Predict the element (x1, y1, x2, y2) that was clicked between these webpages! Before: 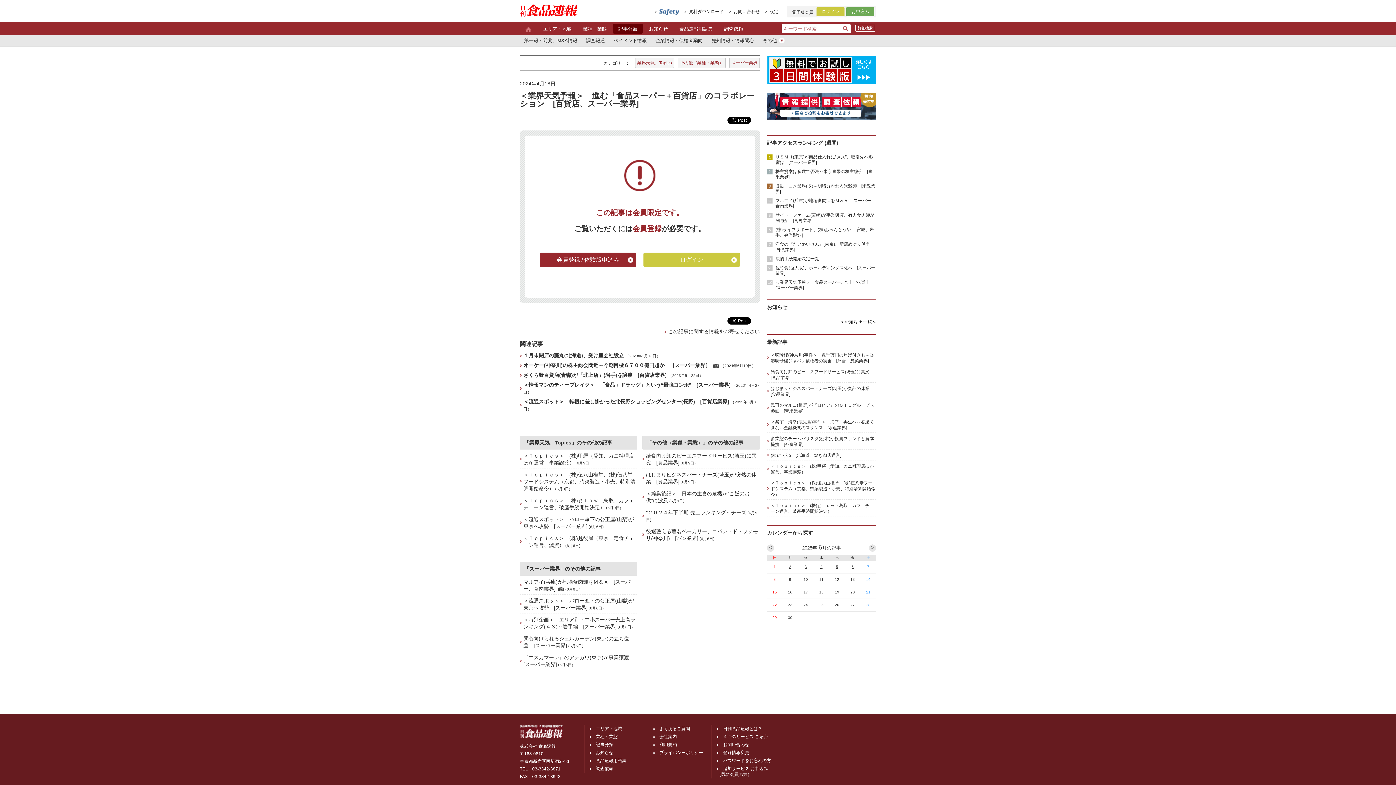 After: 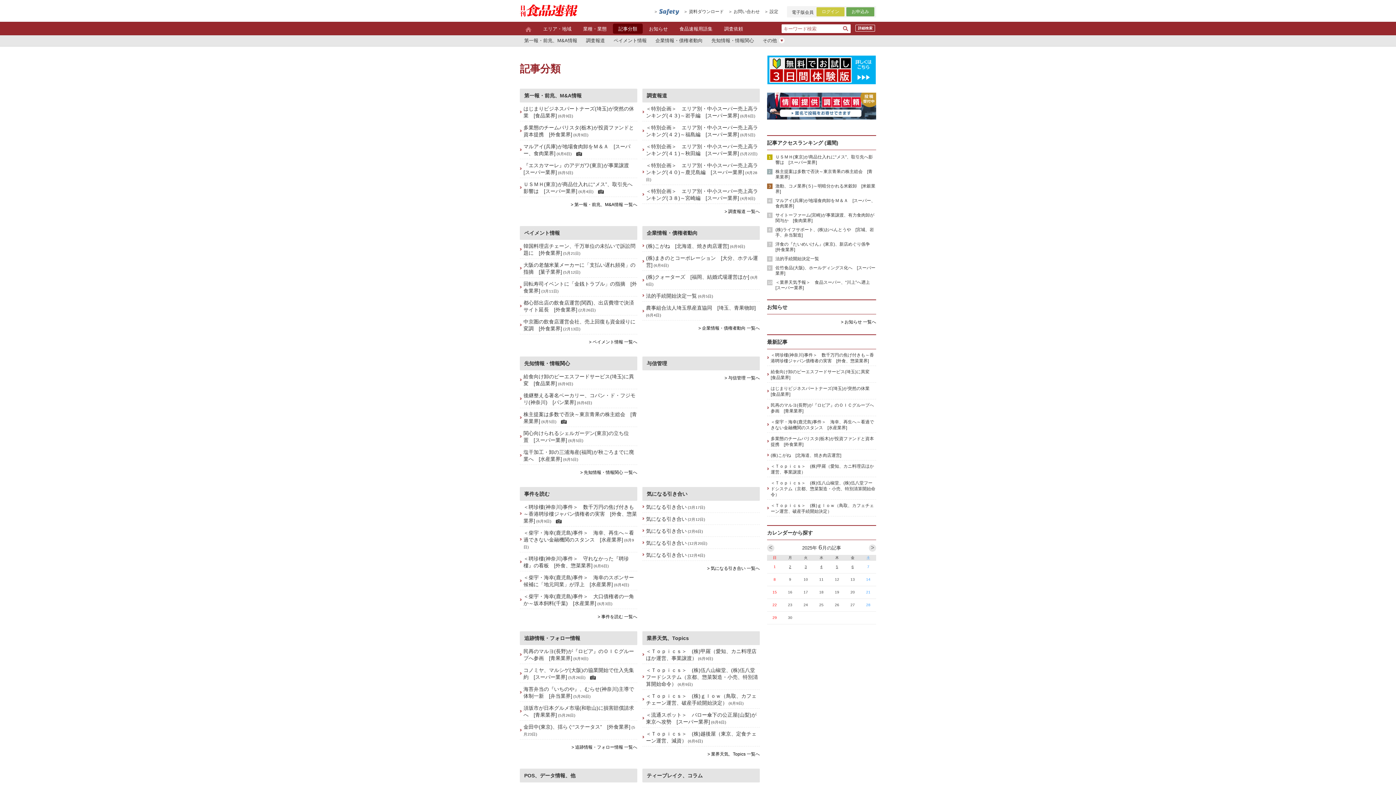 Action: label: 記事分類 bbox: (613, 23, 642, 33)